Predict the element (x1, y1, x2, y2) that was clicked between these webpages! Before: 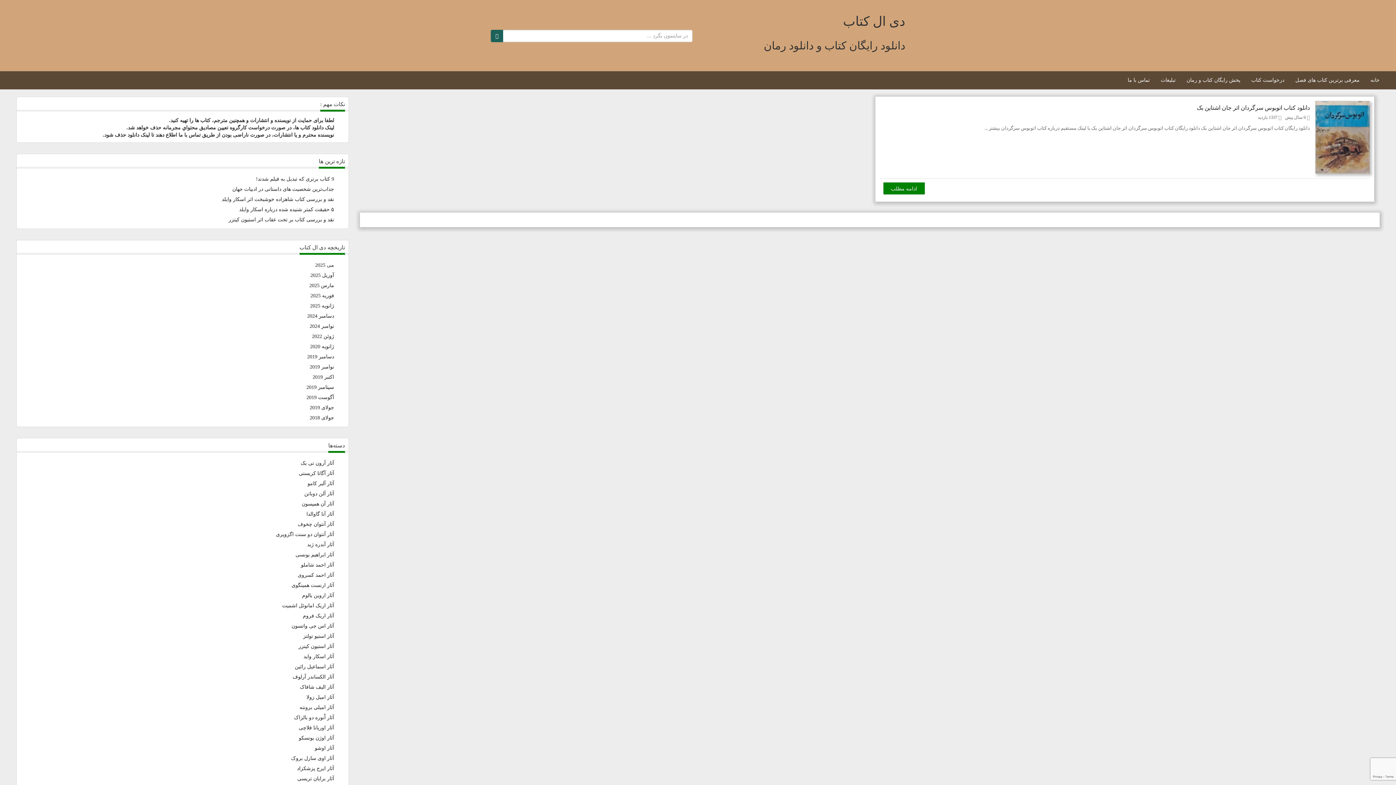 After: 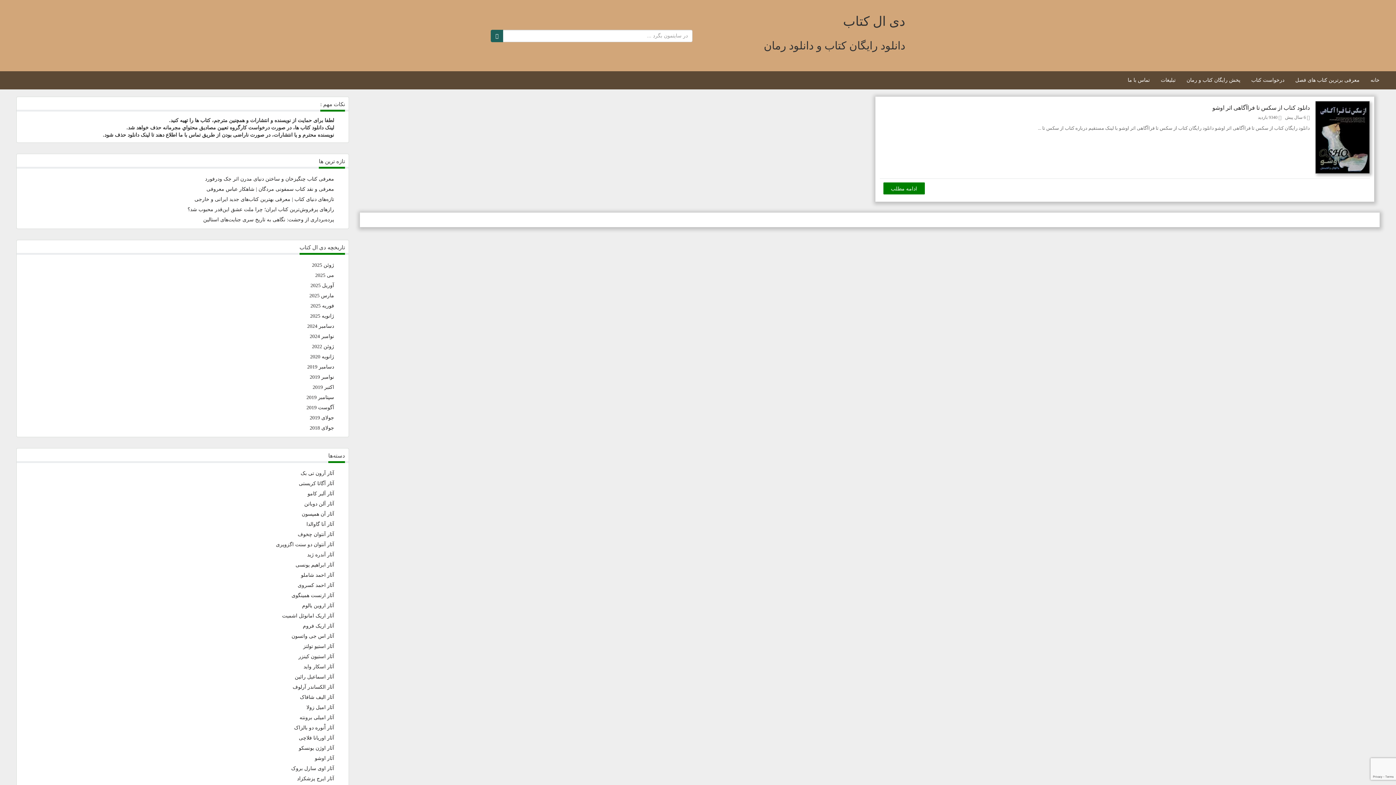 Action: bbox: (314, 745, 334, 751) label: آثار اوشو